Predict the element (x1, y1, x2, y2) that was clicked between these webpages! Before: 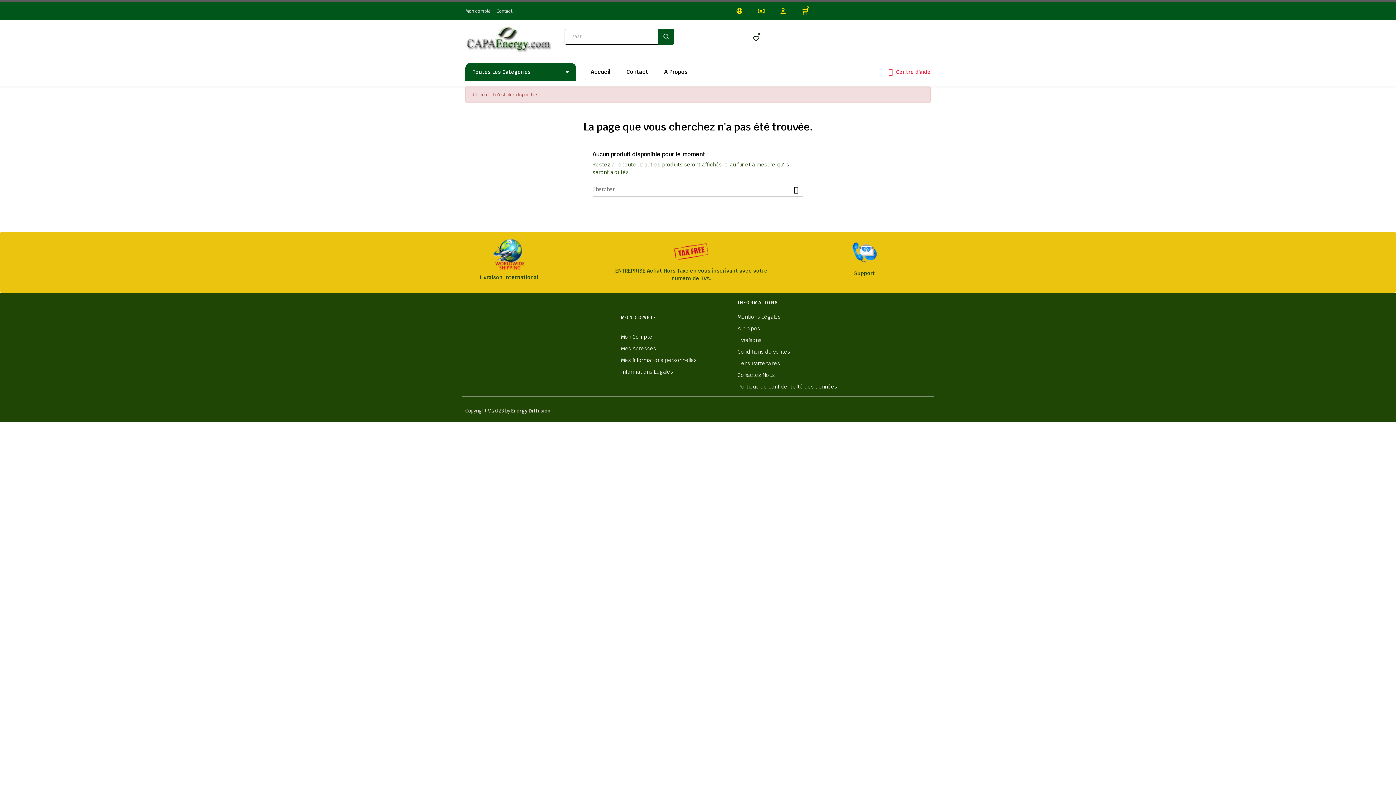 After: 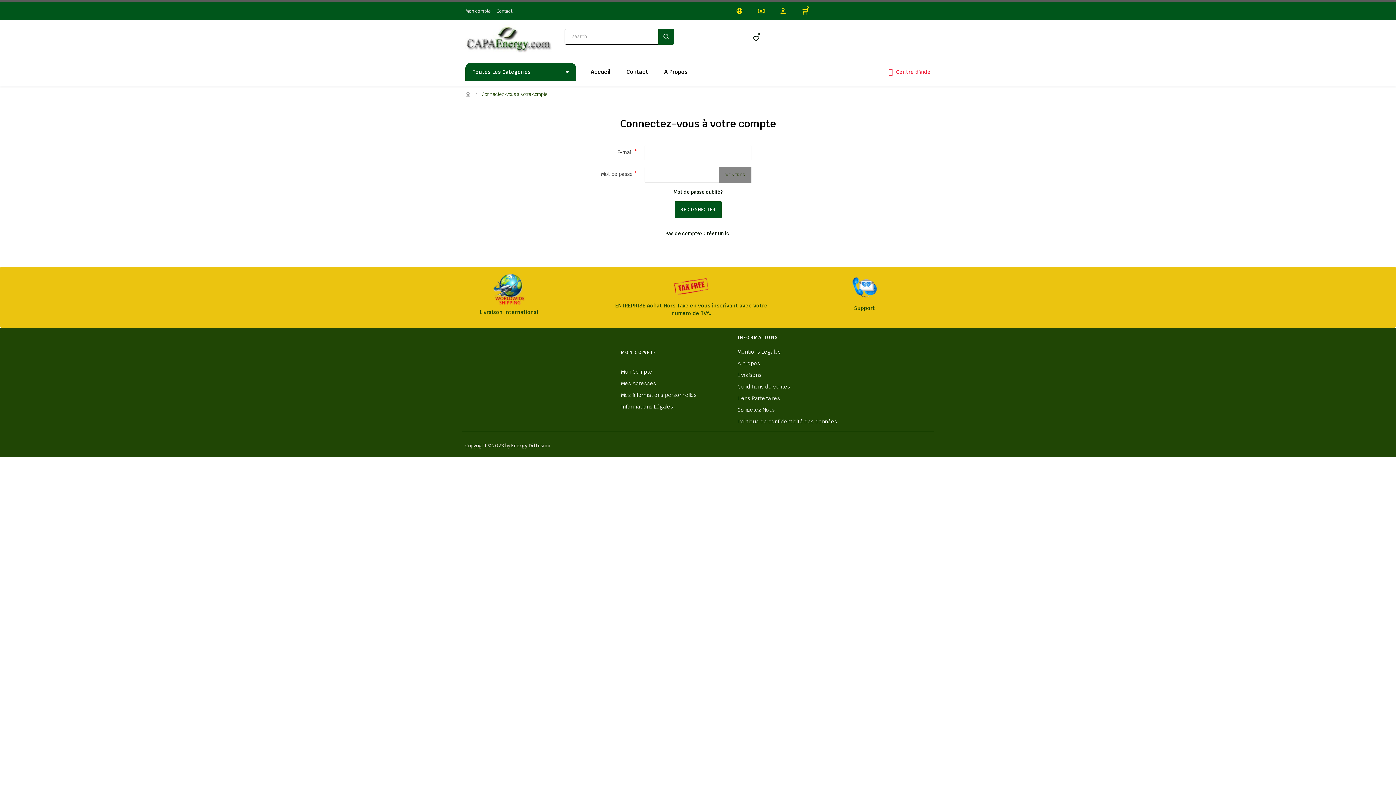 Action: bbox: (749, 24, 763, 53) label: 0